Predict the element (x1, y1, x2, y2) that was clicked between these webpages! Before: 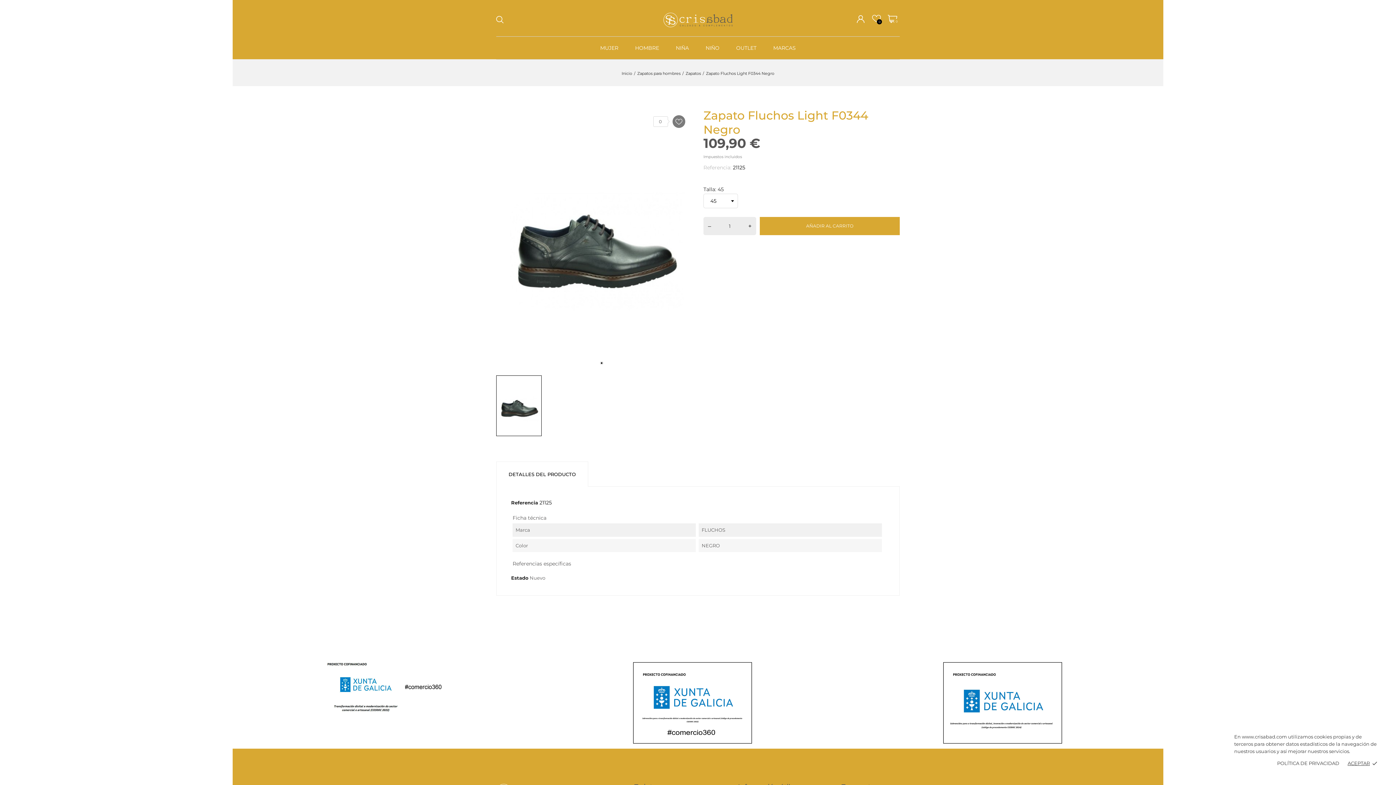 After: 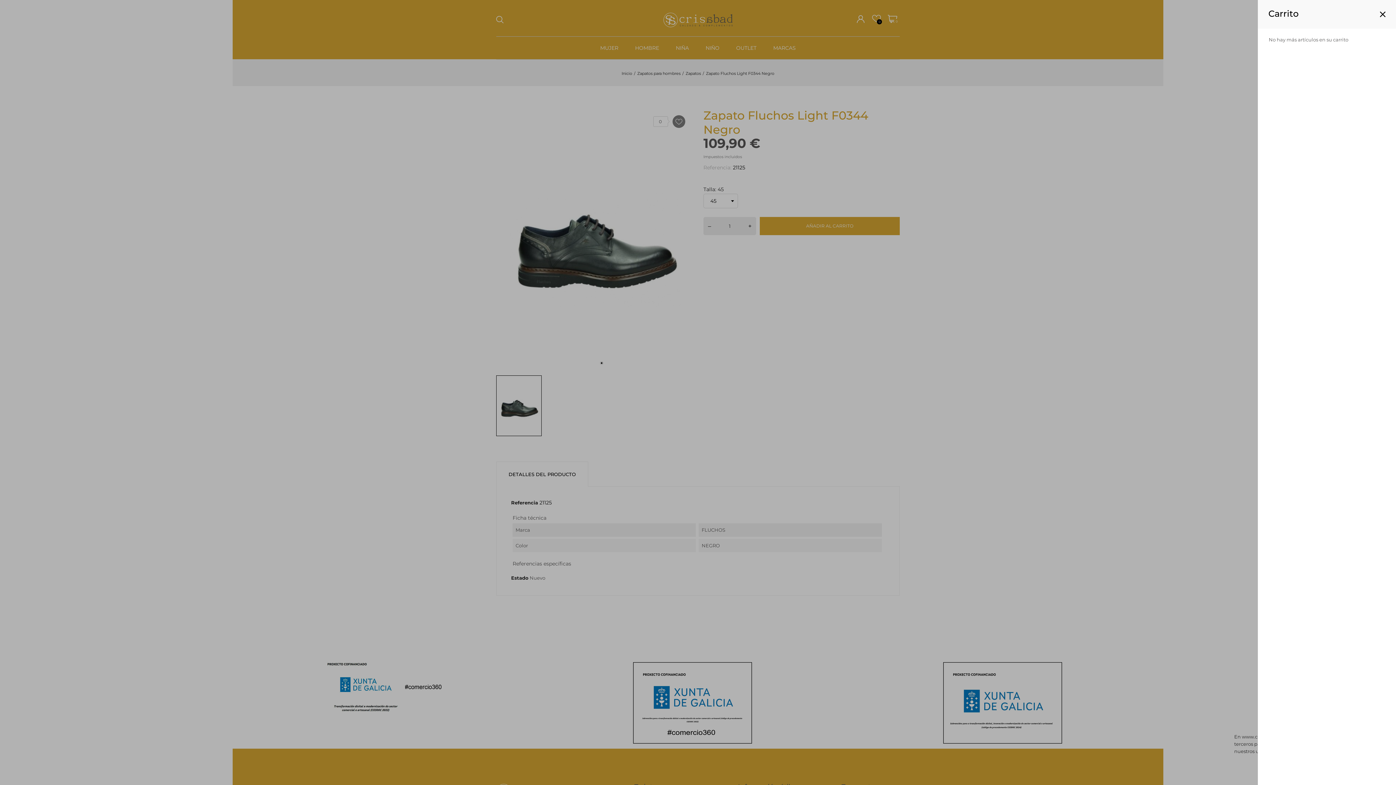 Action: bbox: (888, 14, 897, 22) label: 0